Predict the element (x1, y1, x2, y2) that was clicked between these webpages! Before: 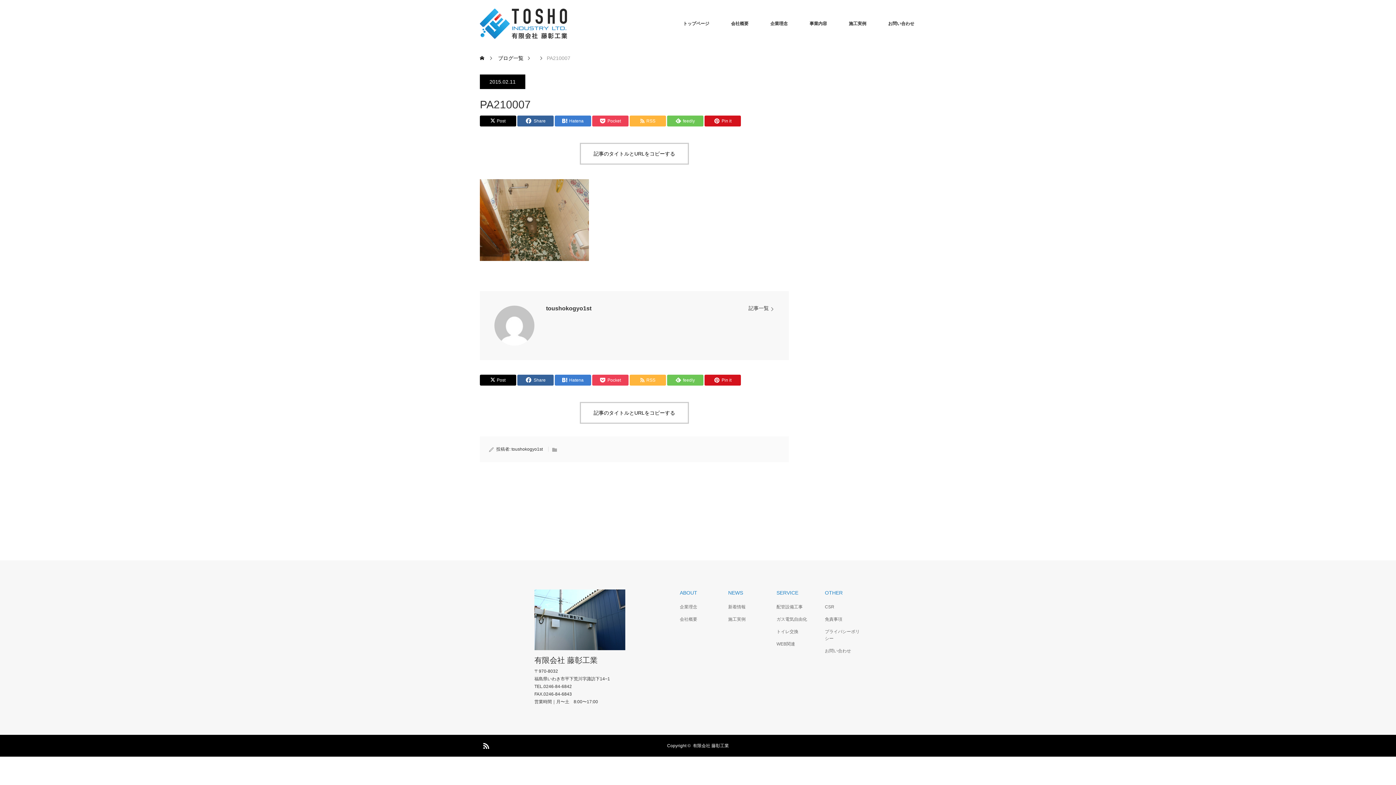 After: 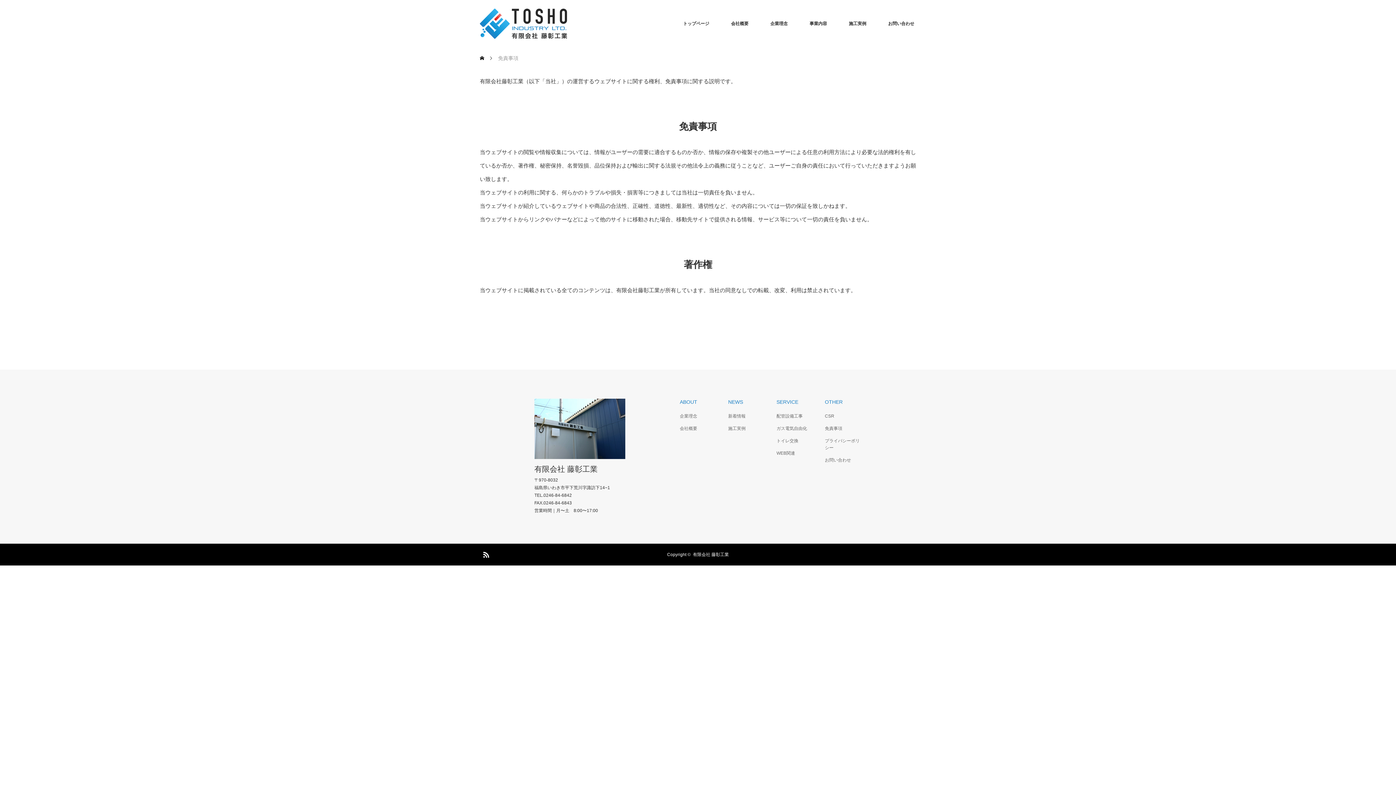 Action: label: 免責事項 bbox: (825, 616, 861, 623)